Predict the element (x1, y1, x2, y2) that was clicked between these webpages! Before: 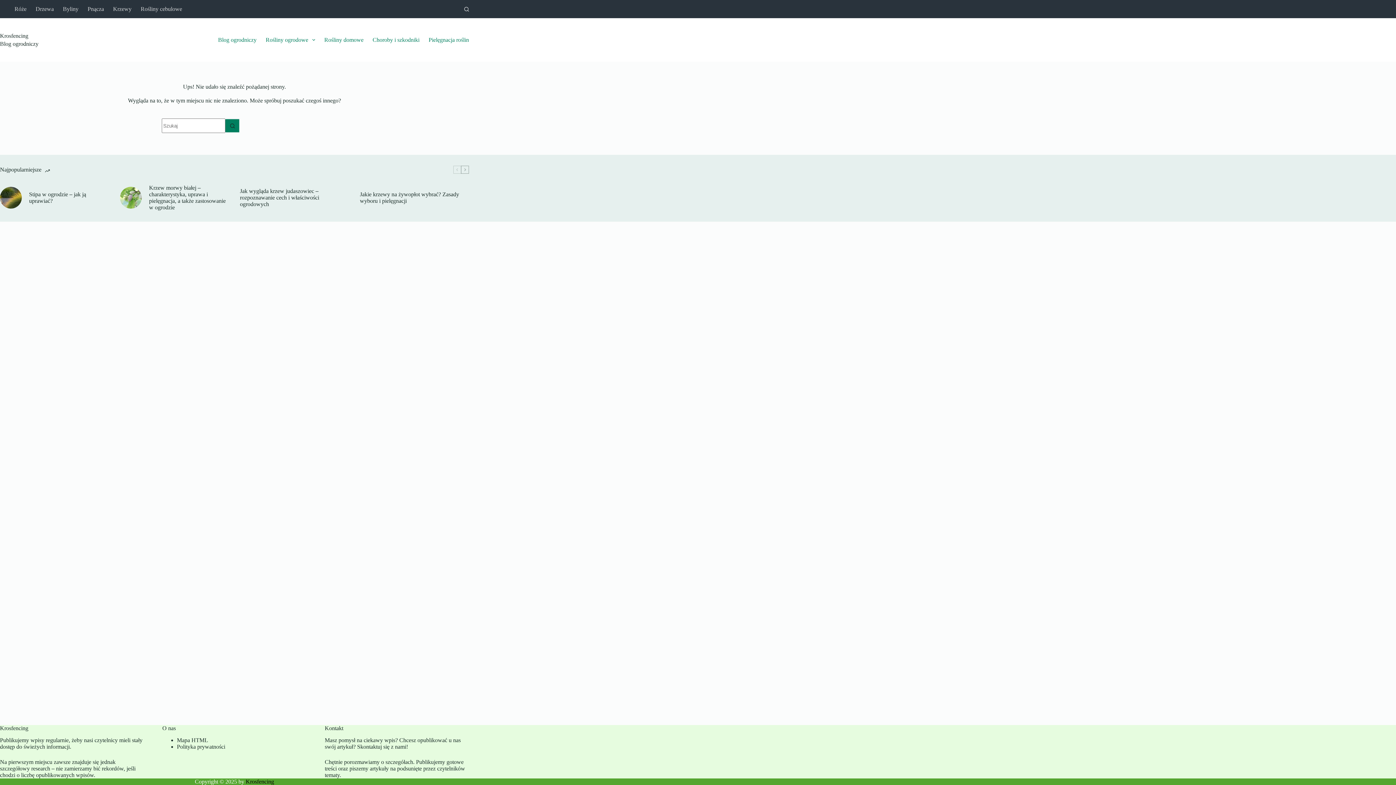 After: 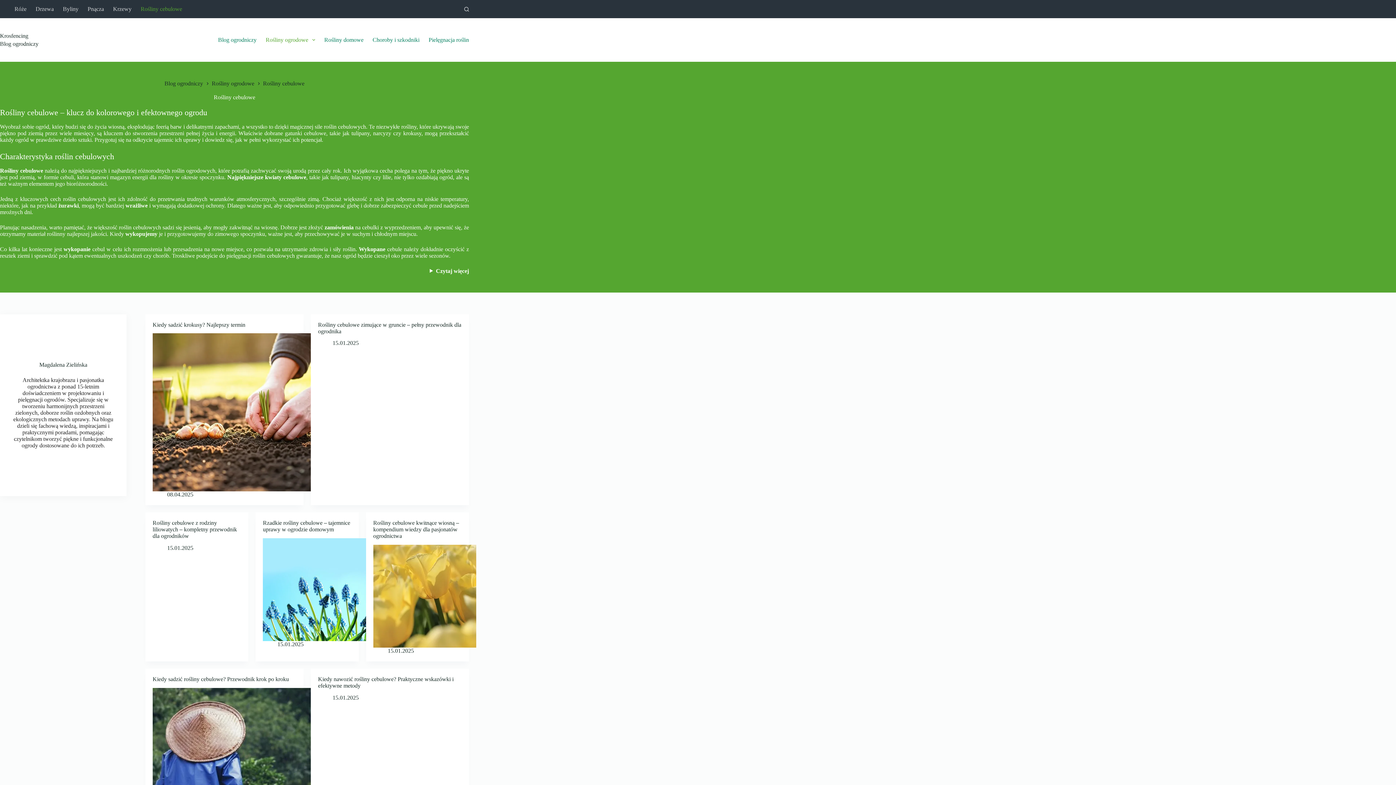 Action: bbox: (136, 0, 186, 18) label: Rośliny cebulowe